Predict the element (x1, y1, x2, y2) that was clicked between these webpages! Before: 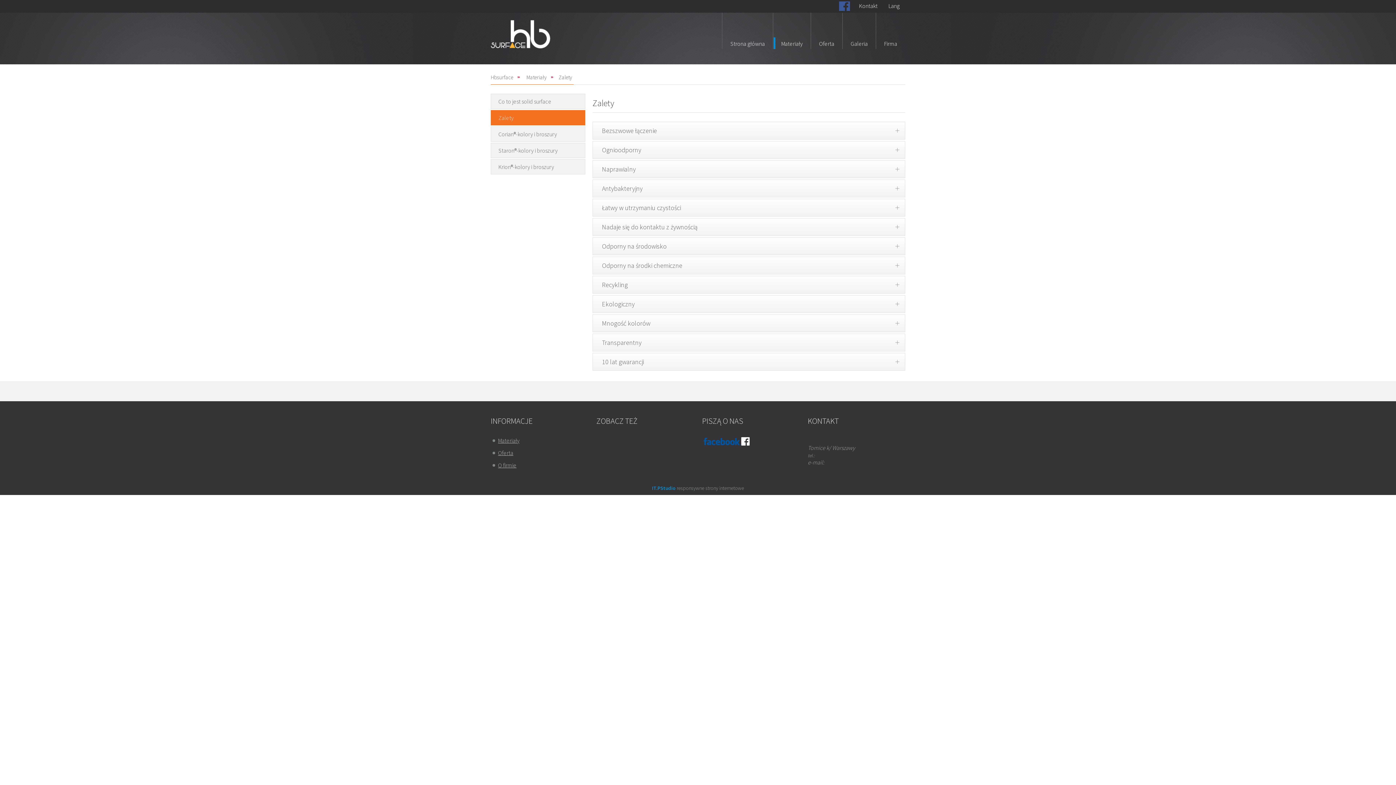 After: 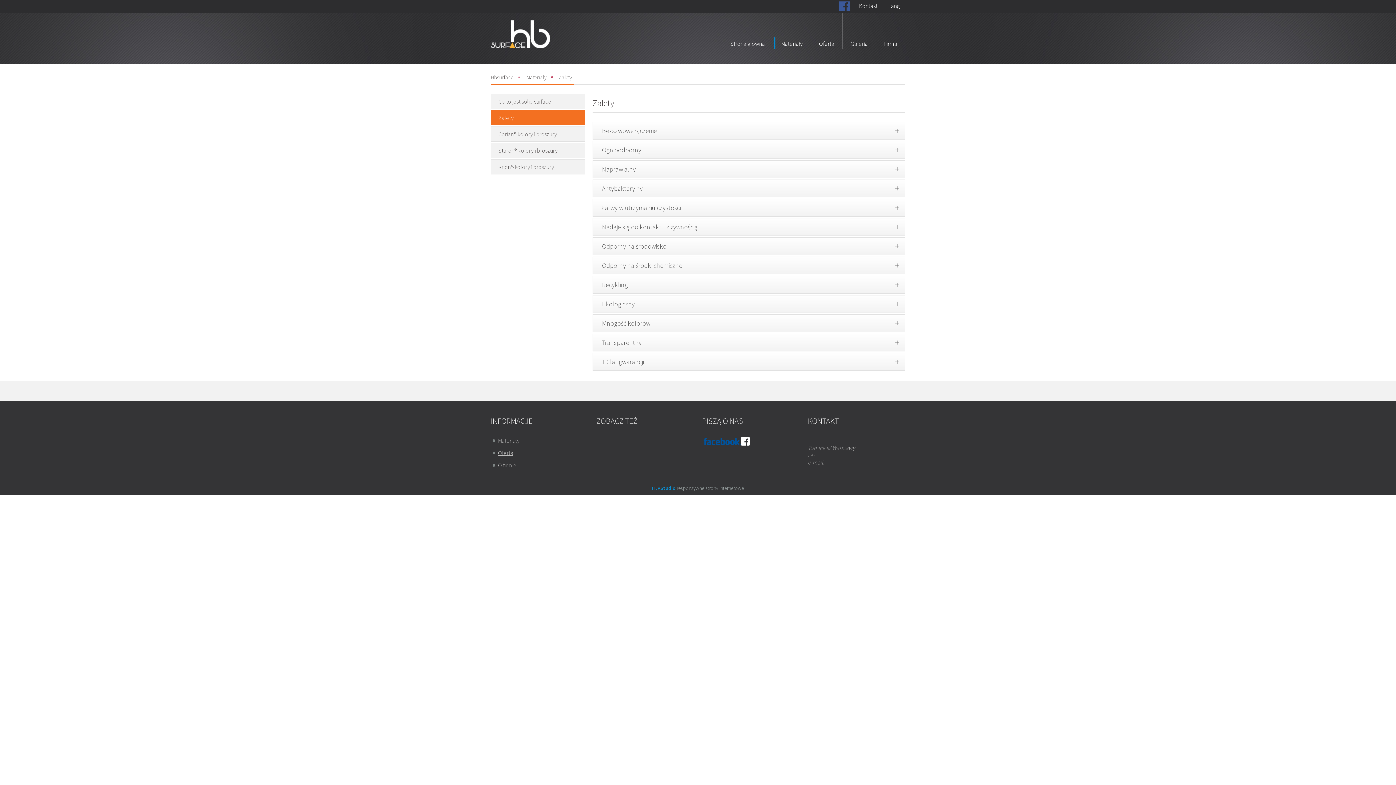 Action: bbox: (702, 437, 749, 444)